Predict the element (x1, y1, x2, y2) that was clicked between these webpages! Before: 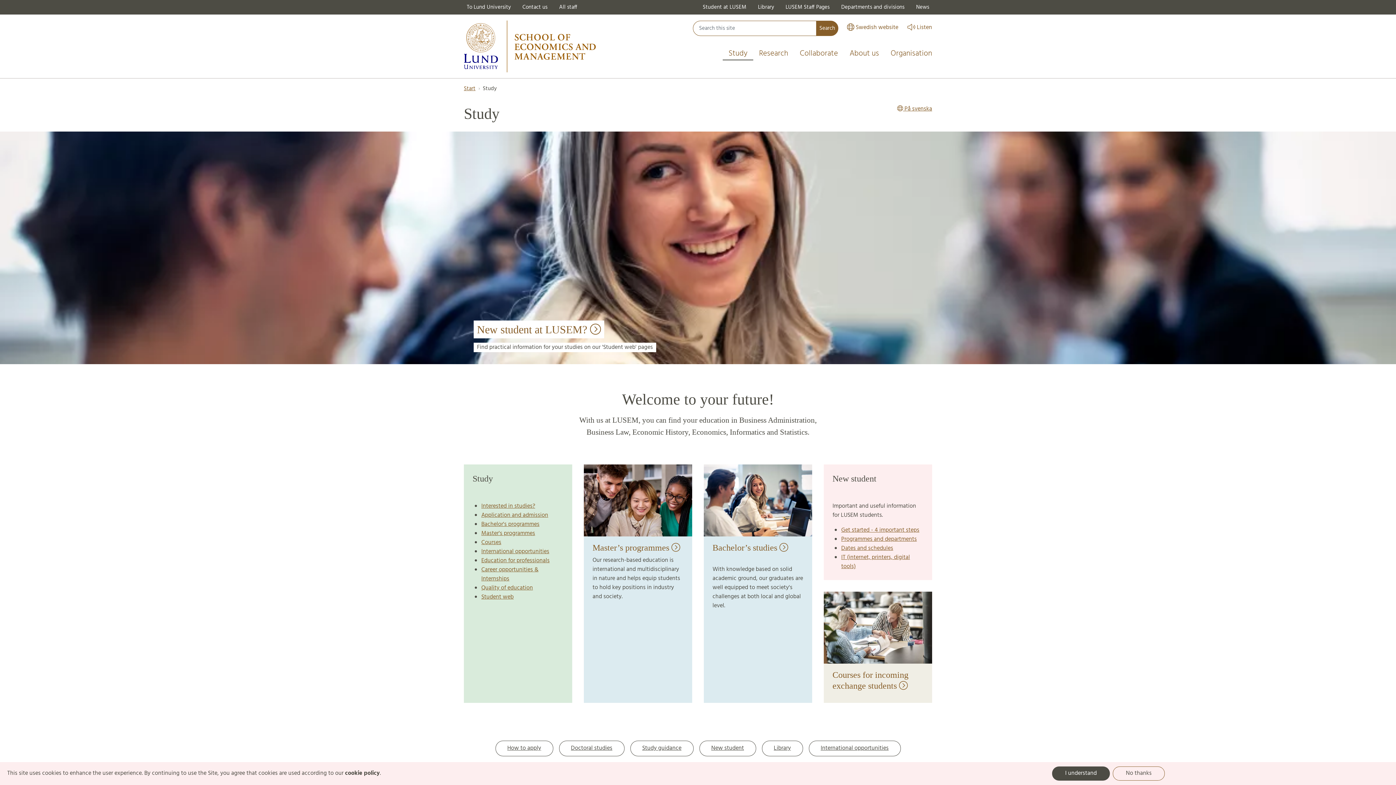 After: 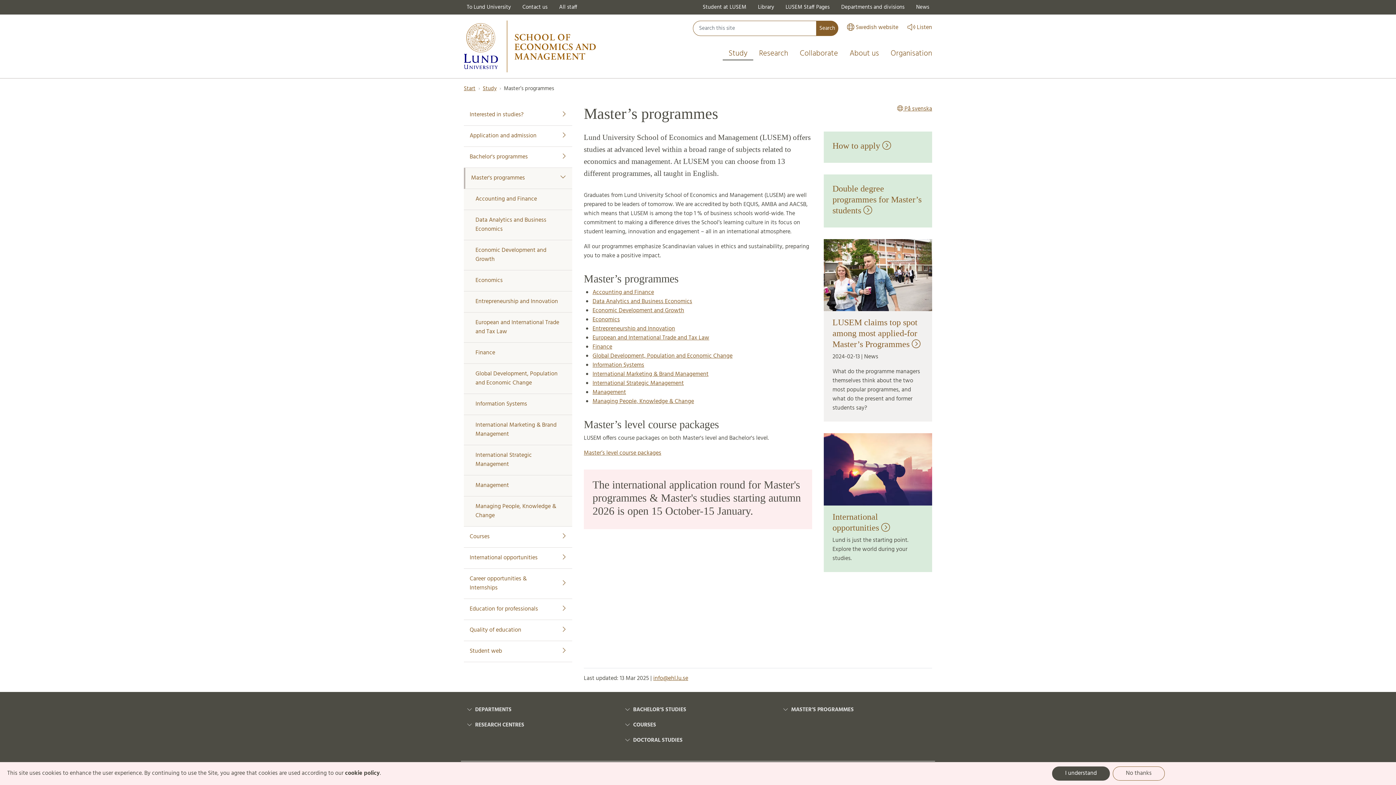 Action: bbox: (592, 543, 680, 552) label: Master’s programmes 